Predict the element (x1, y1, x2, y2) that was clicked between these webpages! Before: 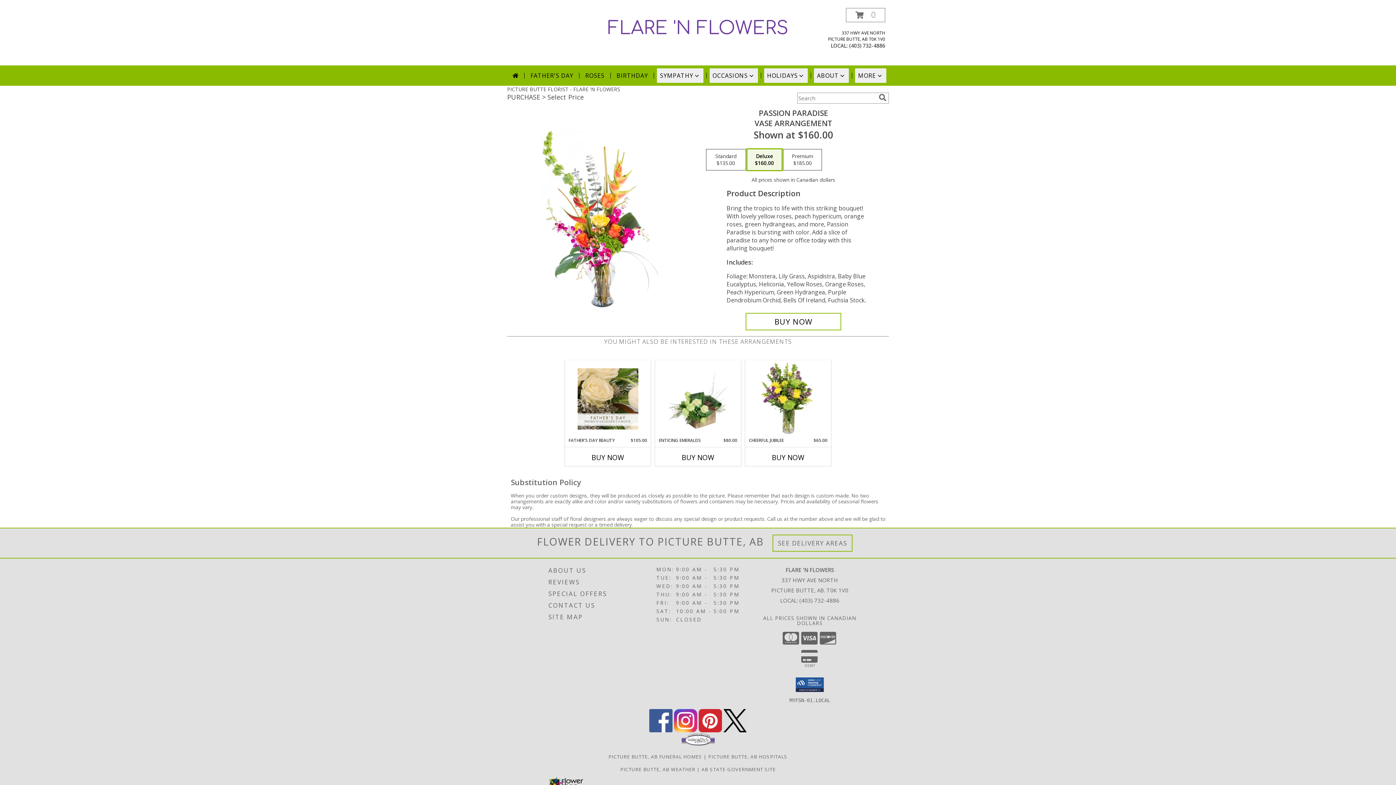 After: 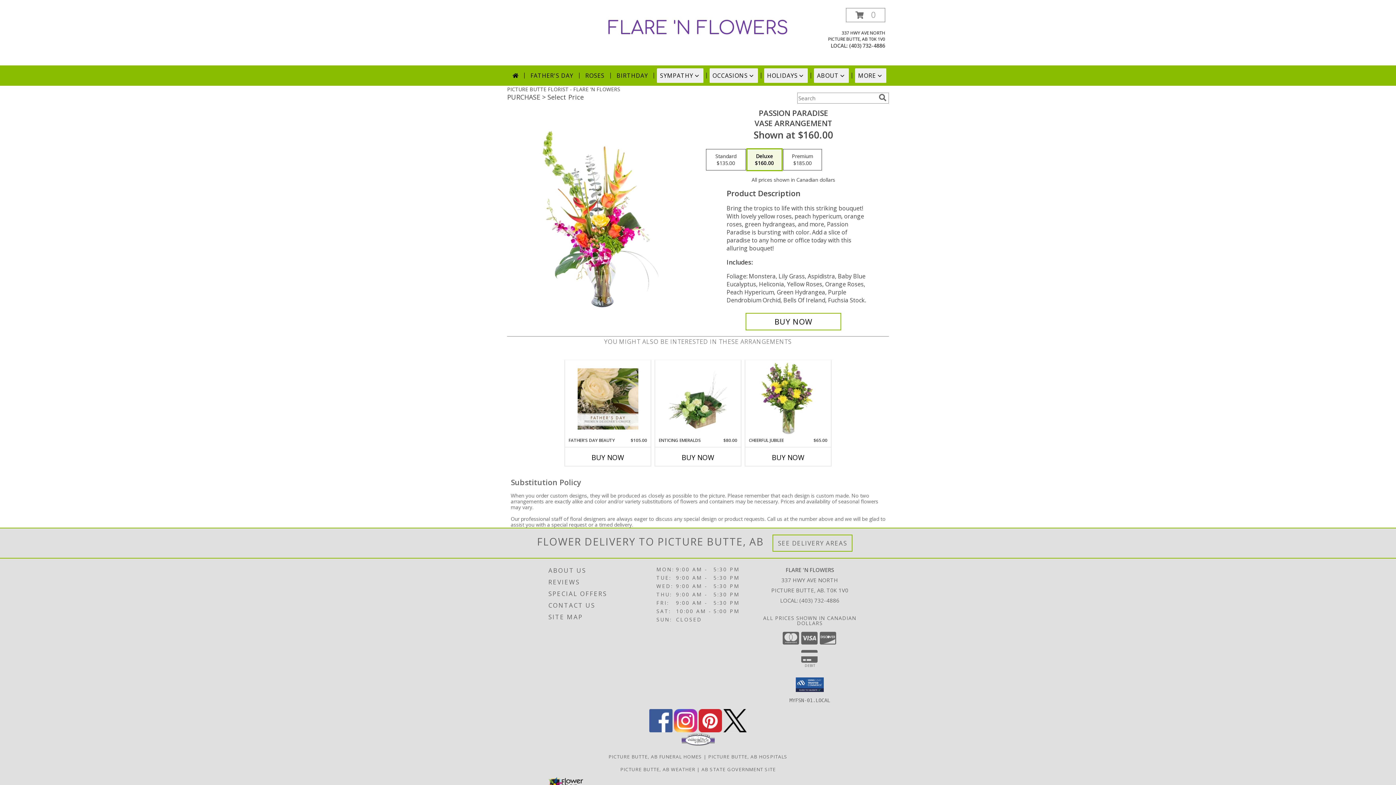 Action: bbox: (674, 727, 697, 734) label: View our Instagram